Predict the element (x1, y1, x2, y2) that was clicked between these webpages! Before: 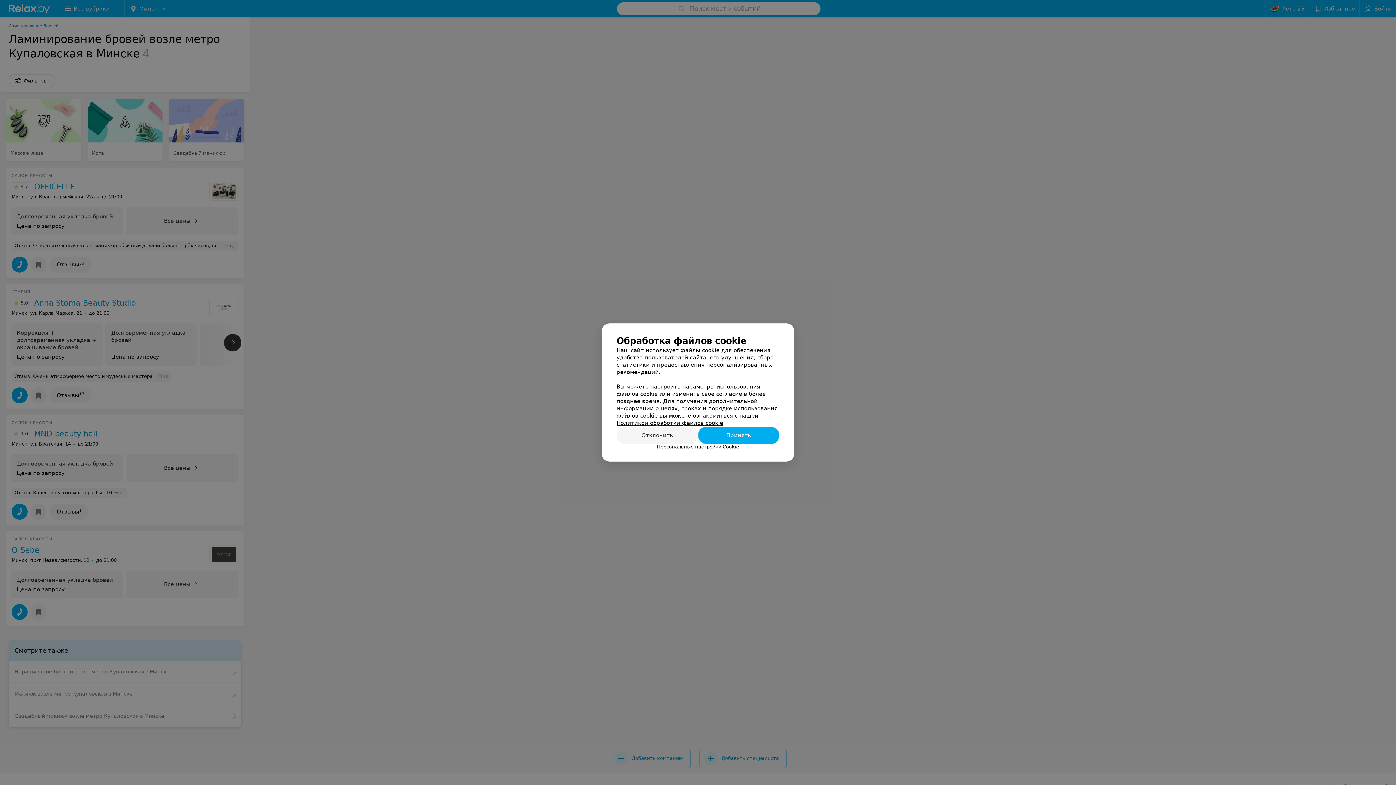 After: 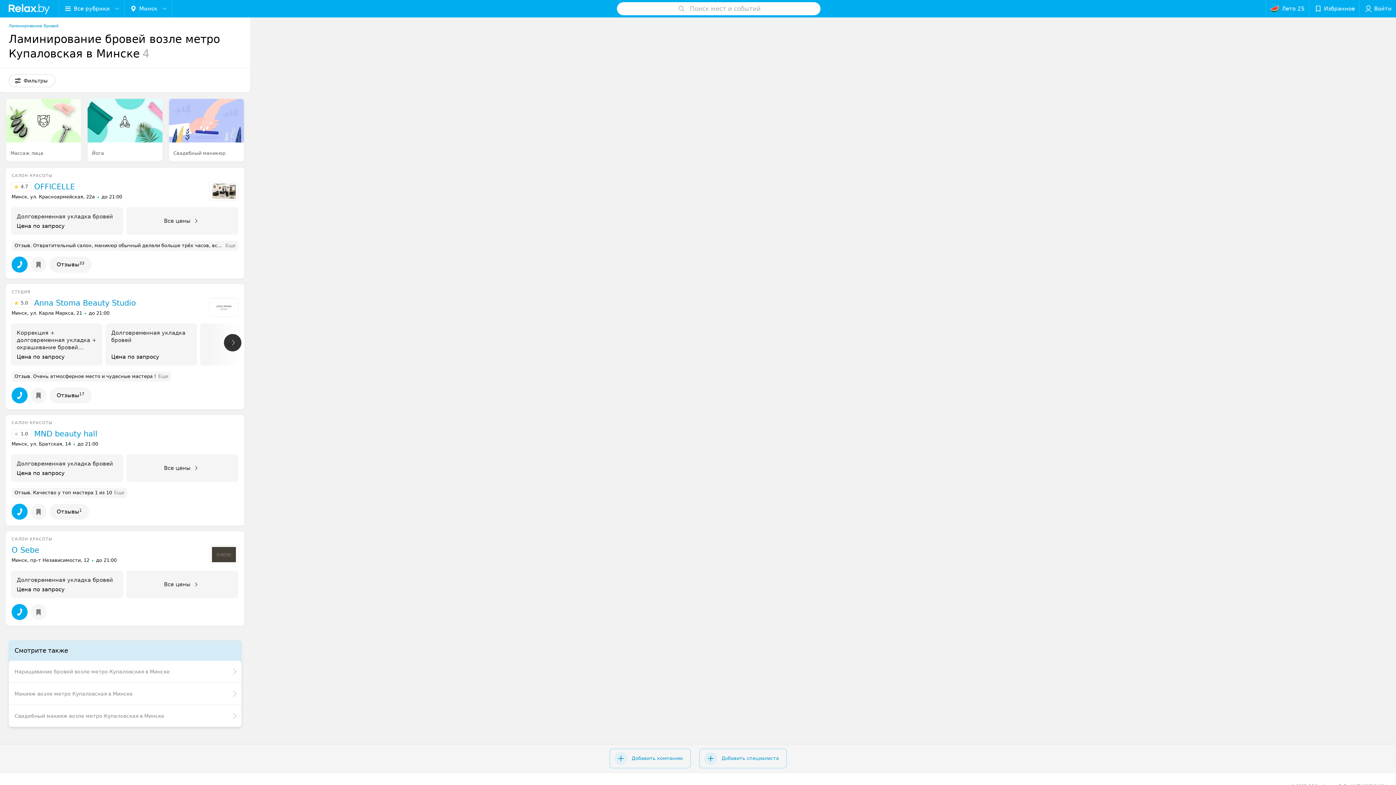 Action: bbox: (698, 426, 779, 444) label: Принять